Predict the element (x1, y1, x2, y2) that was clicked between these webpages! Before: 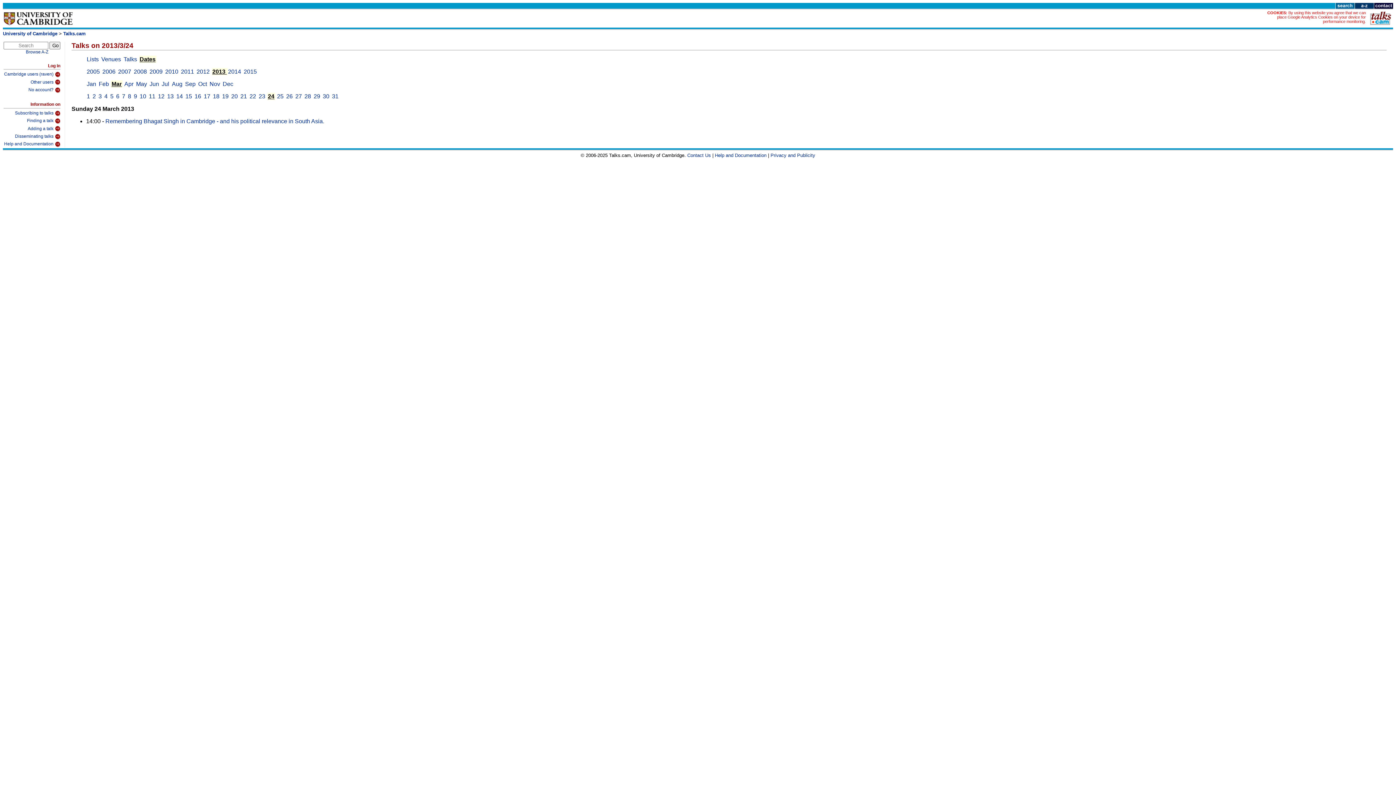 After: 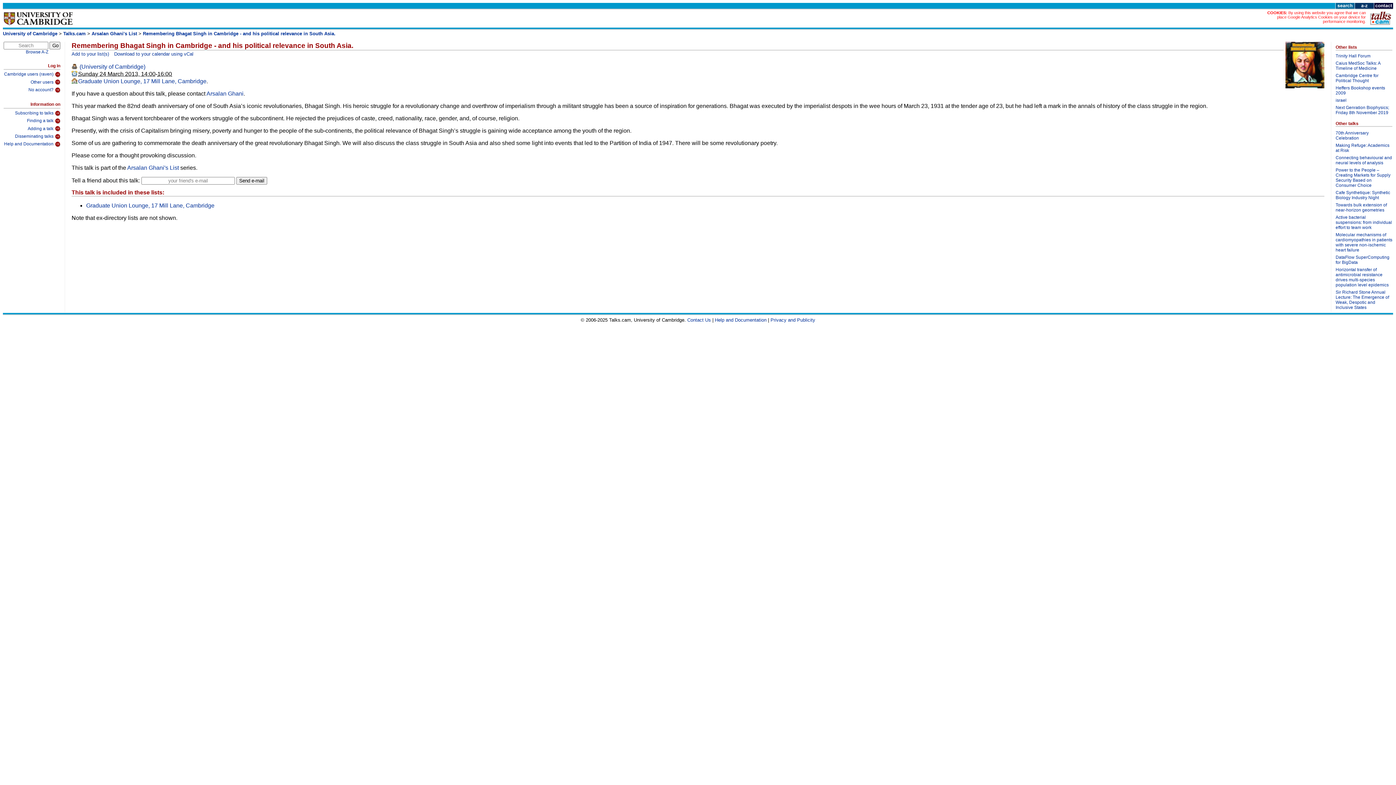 Action: label: Remembering Bhagat Singh in Cambridge - and his political relevance in South Asia. bbox: (105, 118, 324, 124)